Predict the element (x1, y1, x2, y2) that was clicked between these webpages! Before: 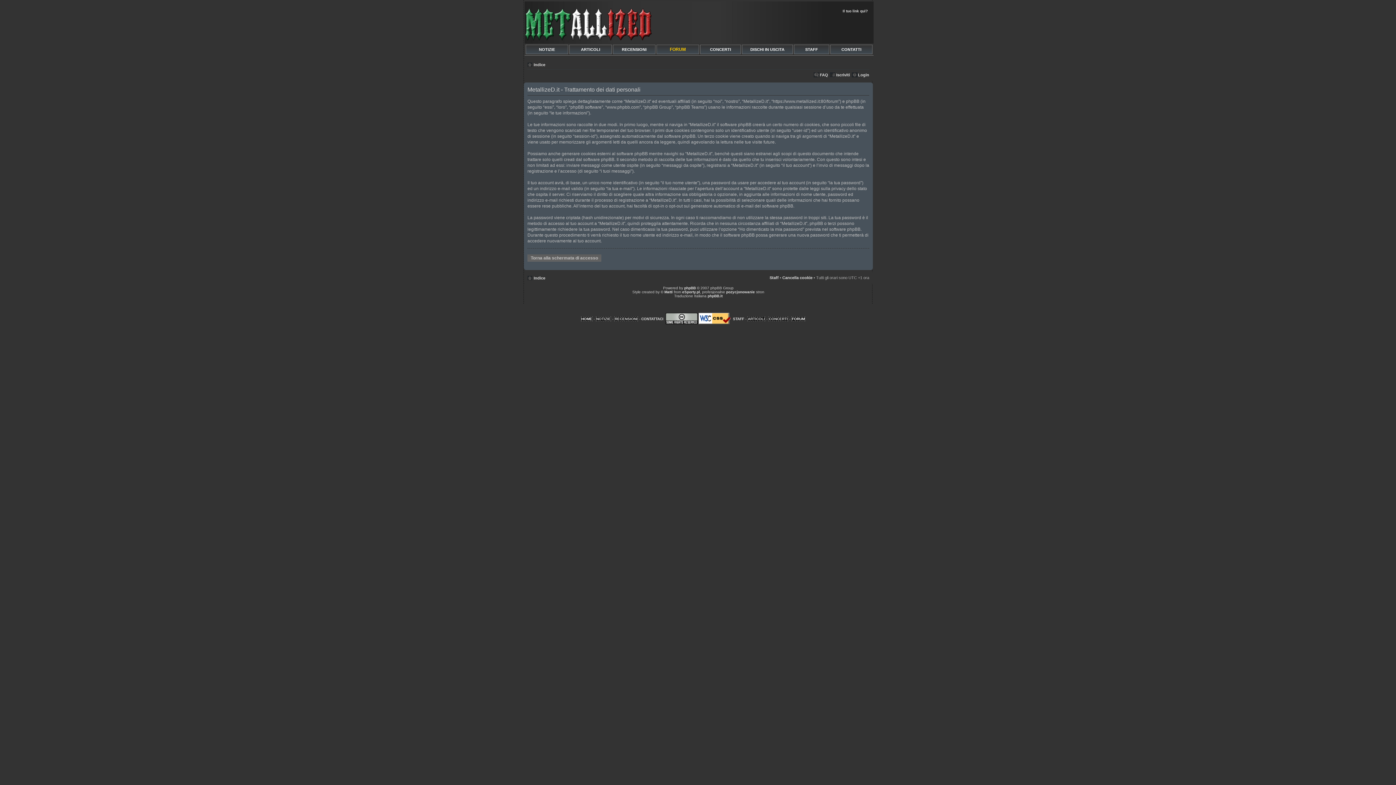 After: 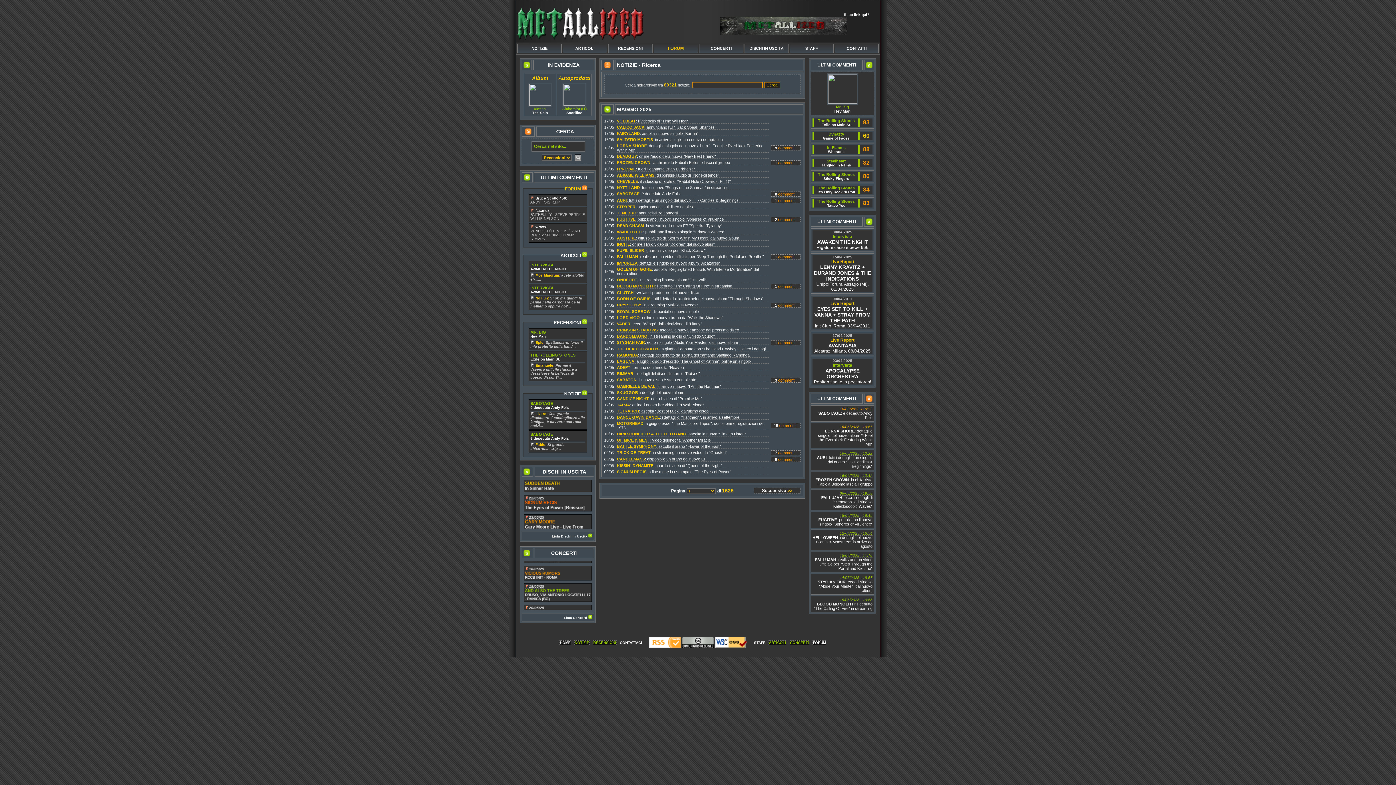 Action: bbox: (528, 47, 566, 51) label: NOTIZIE